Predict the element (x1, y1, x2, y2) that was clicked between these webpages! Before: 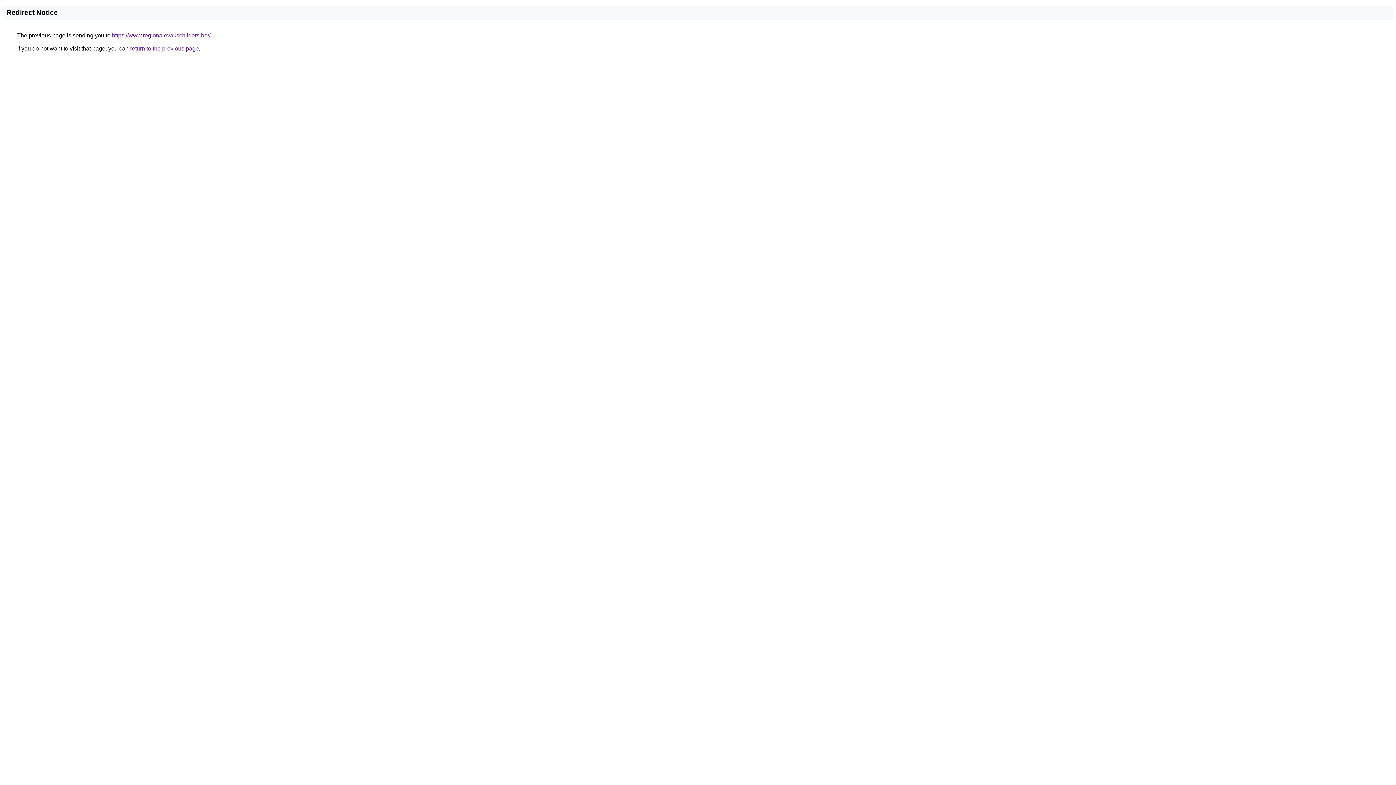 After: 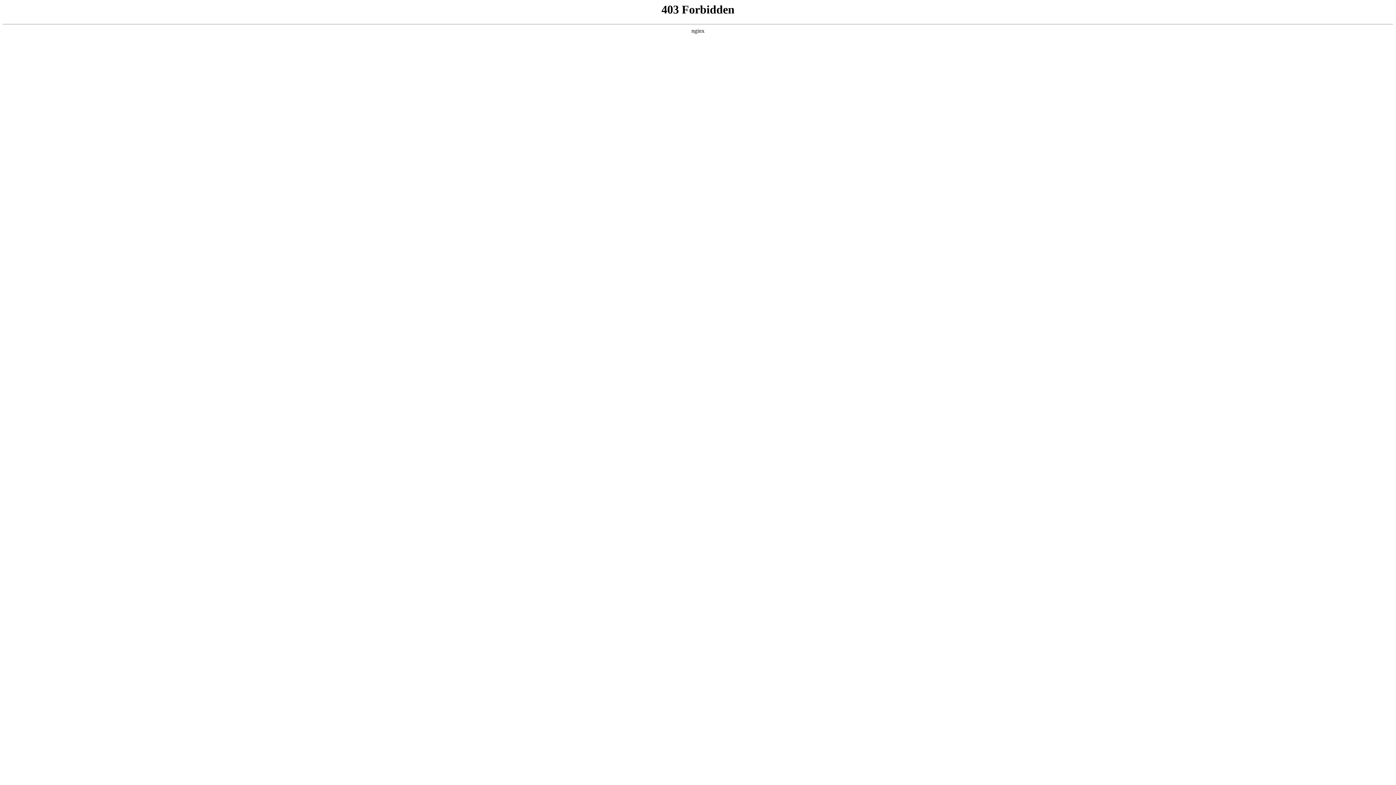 Action: bbox: (112, 32, 210, 38) label: https://www.regionalevakschilders.be//